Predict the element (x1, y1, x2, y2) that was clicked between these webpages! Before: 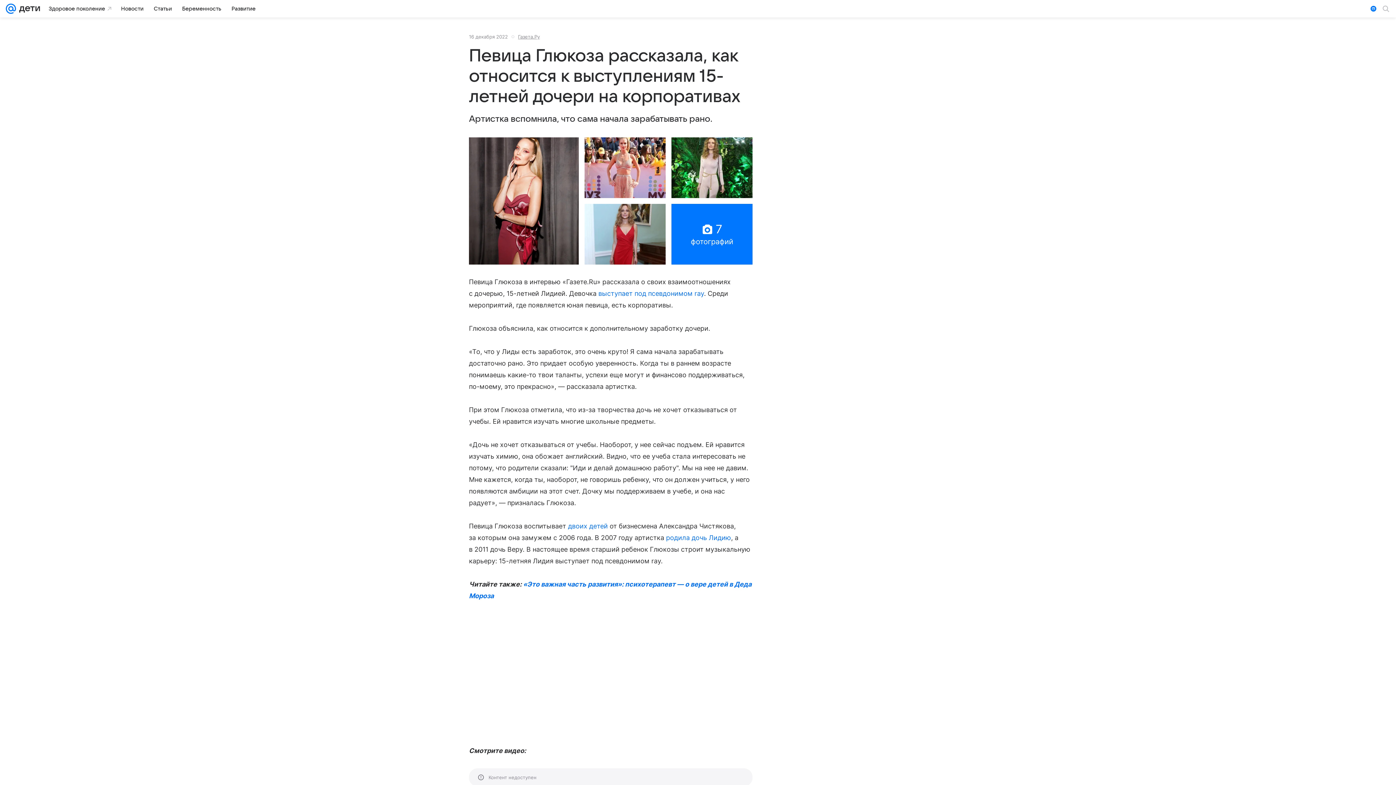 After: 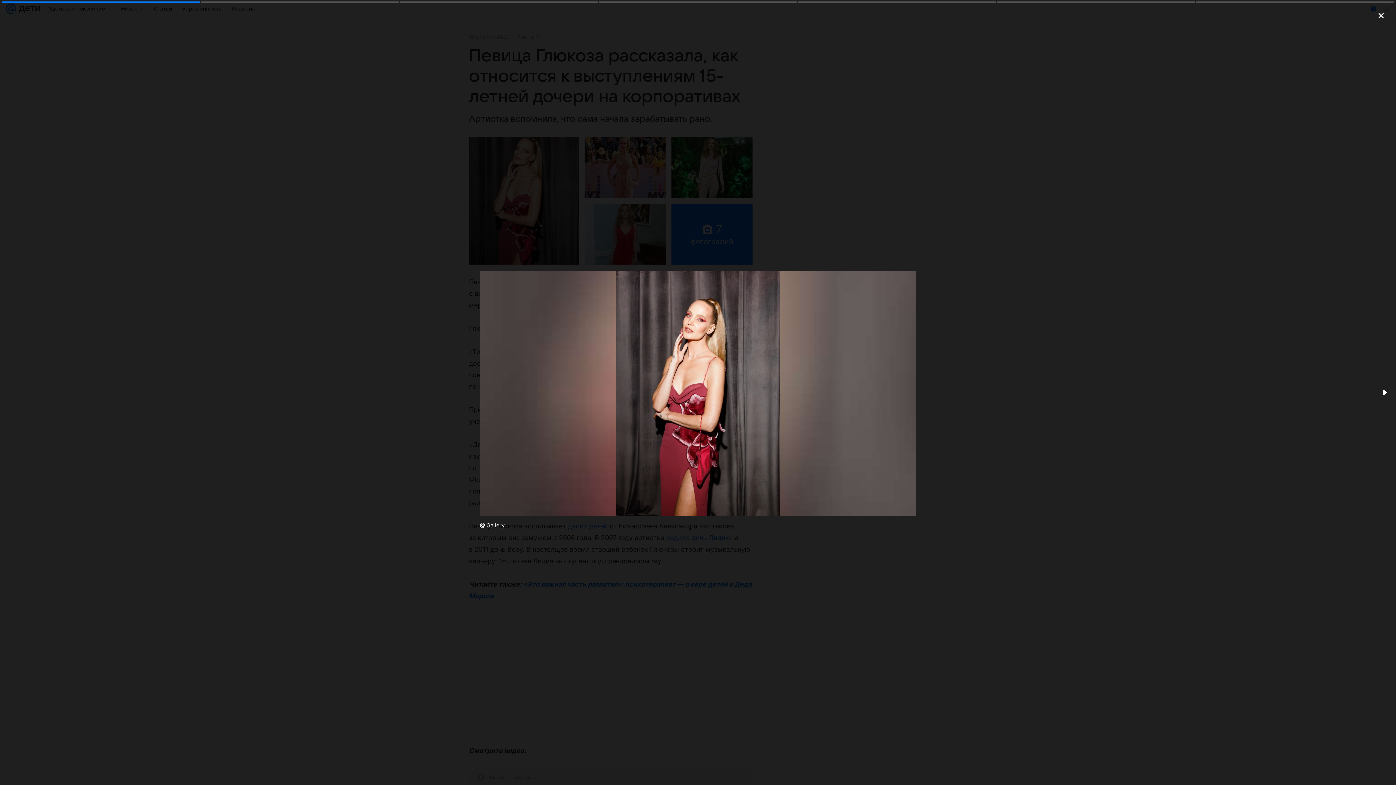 Action: bbox: (469, 137, 579, 264)